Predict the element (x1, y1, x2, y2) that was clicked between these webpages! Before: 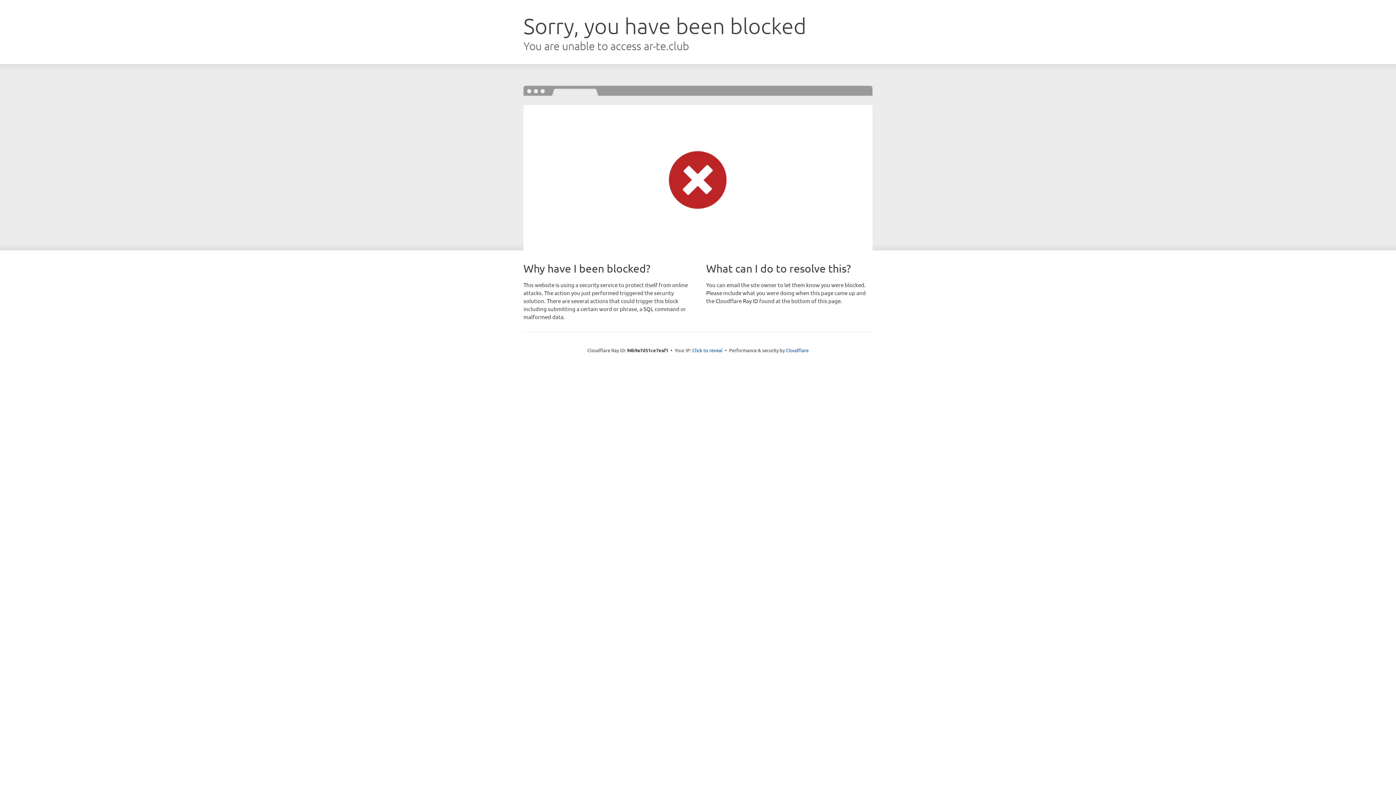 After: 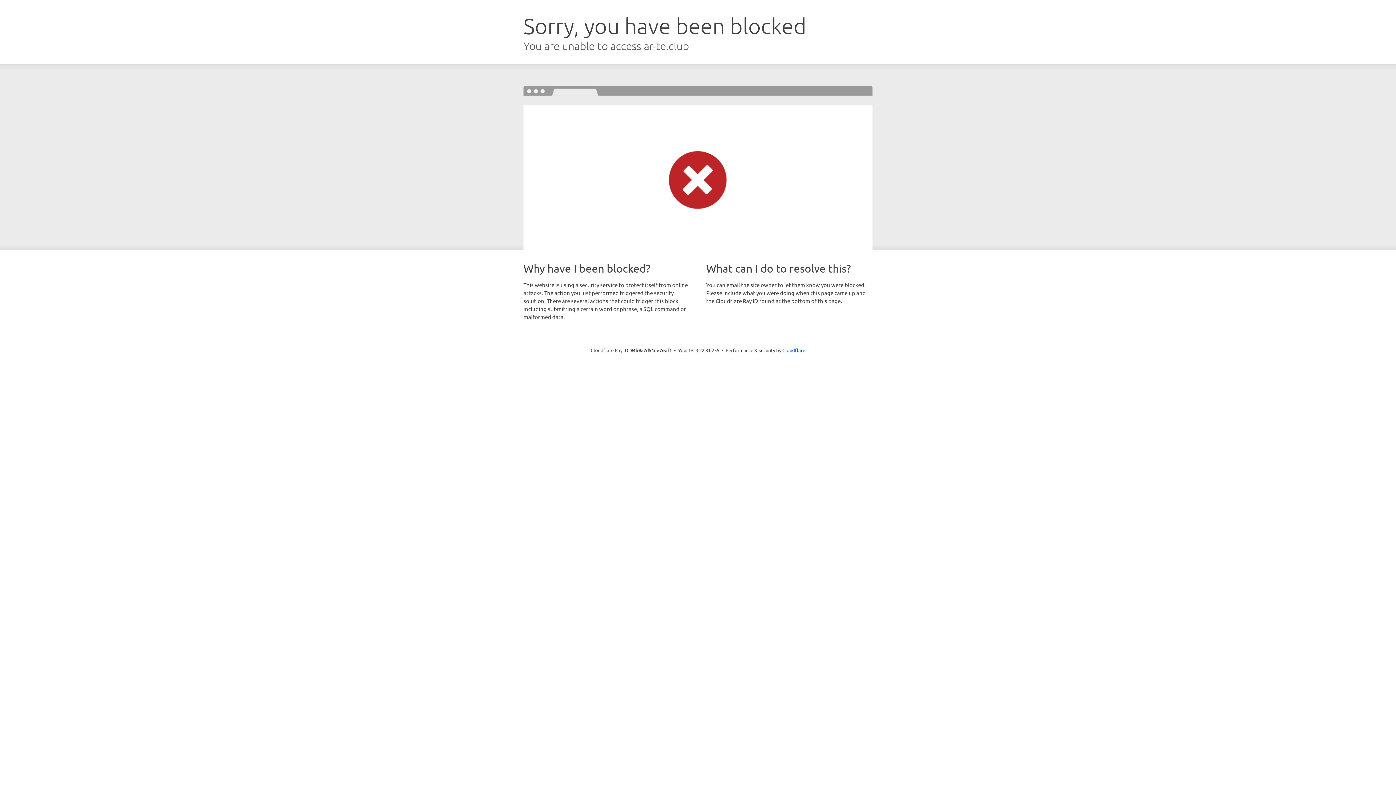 Action: label: Click to reveal bbox: (692, 346, 722, 353)